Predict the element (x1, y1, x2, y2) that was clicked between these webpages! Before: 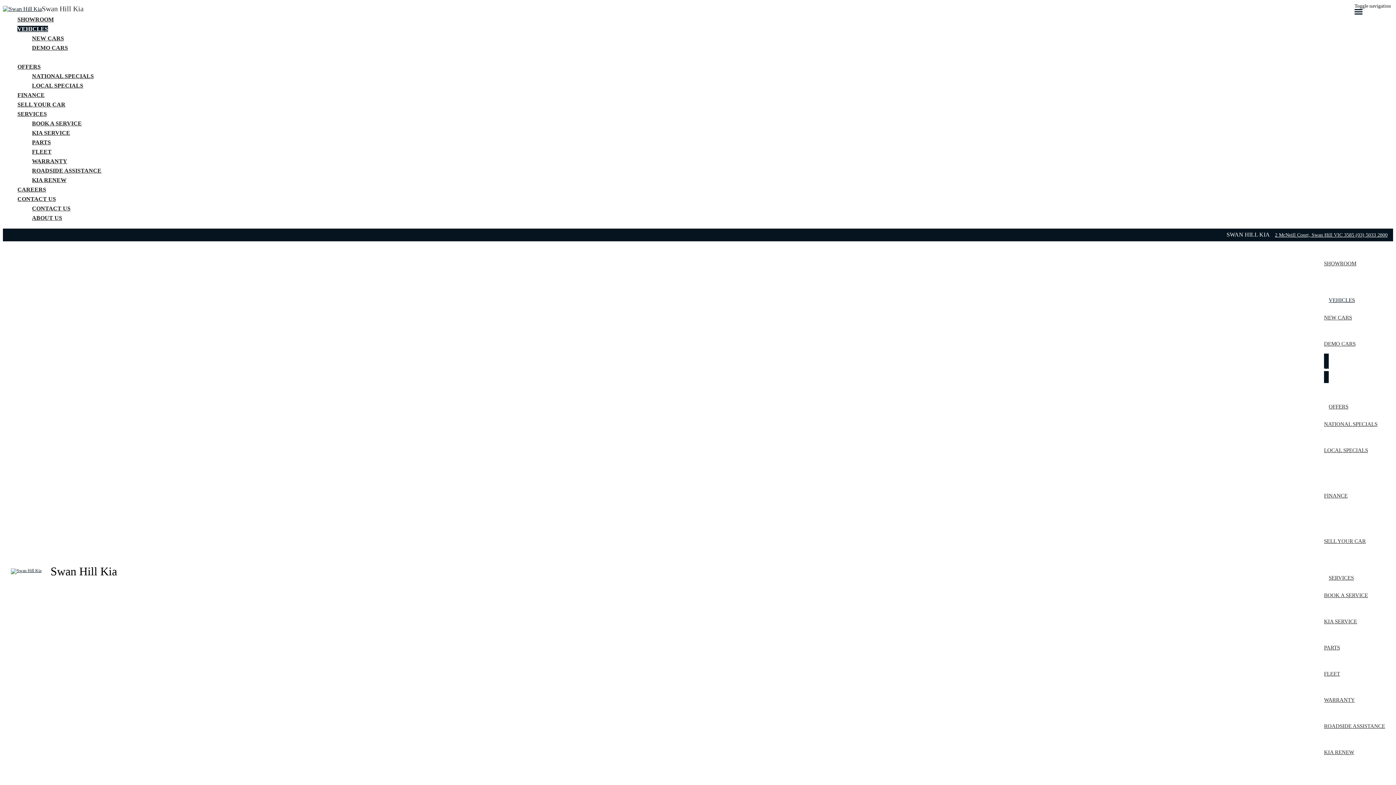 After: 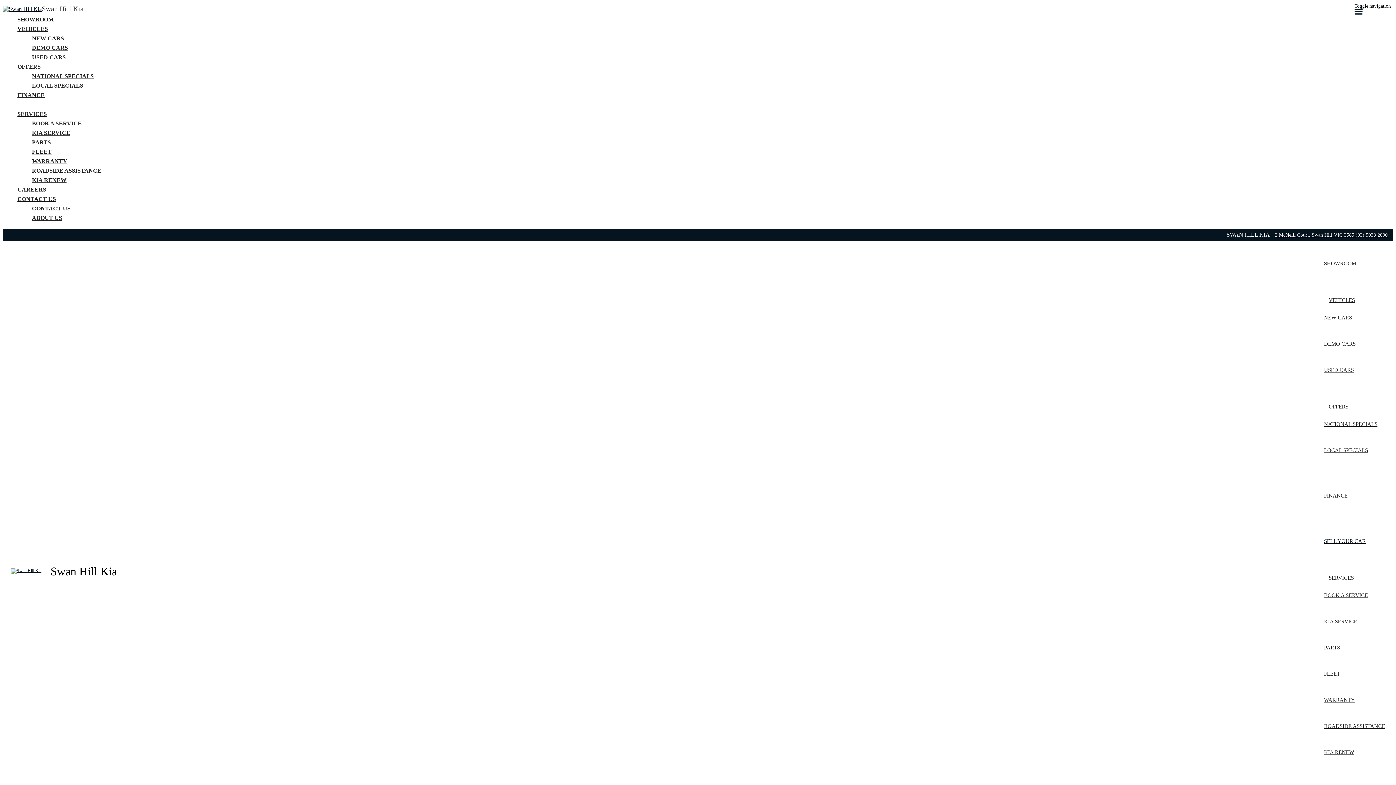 Action: bbox: (17, 100, 1393, 109) label: SELL YOUR CAR